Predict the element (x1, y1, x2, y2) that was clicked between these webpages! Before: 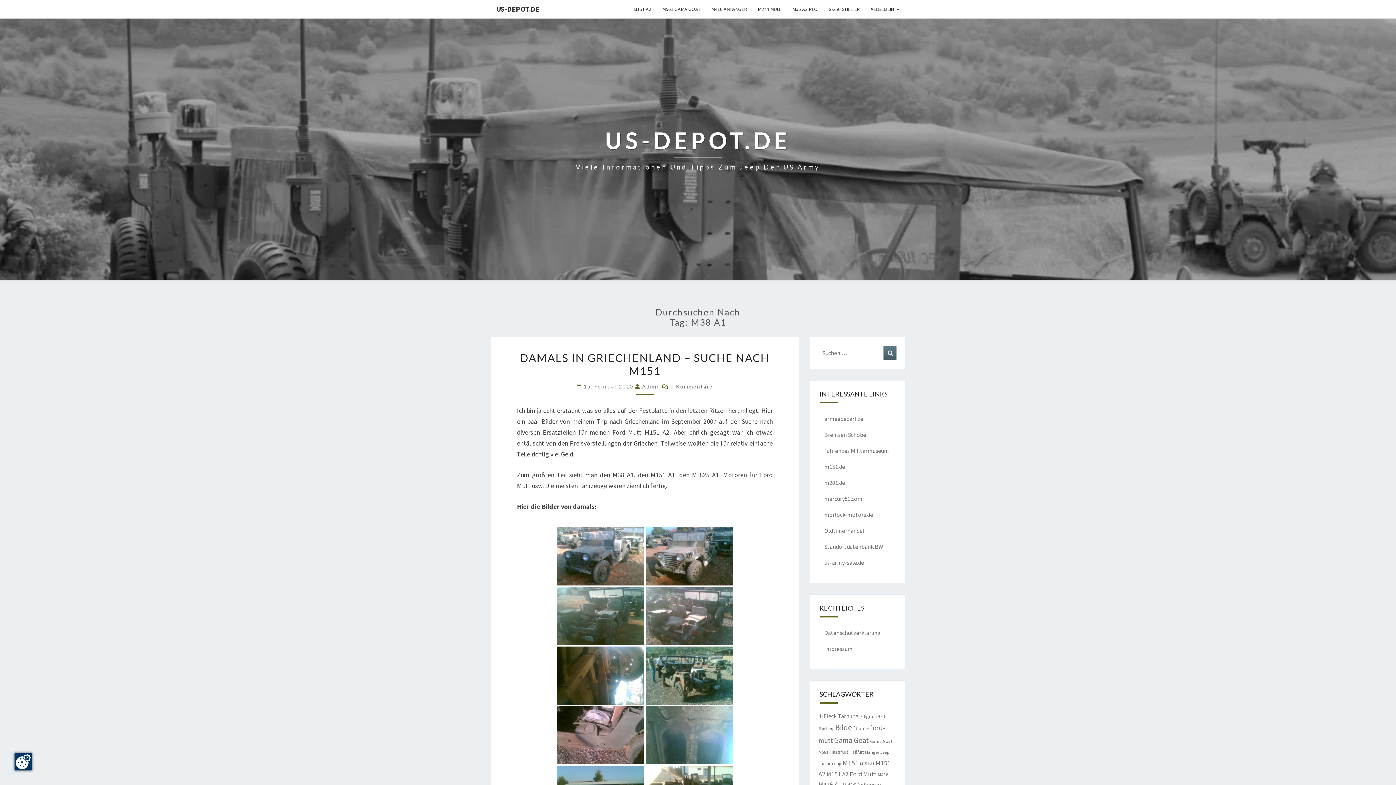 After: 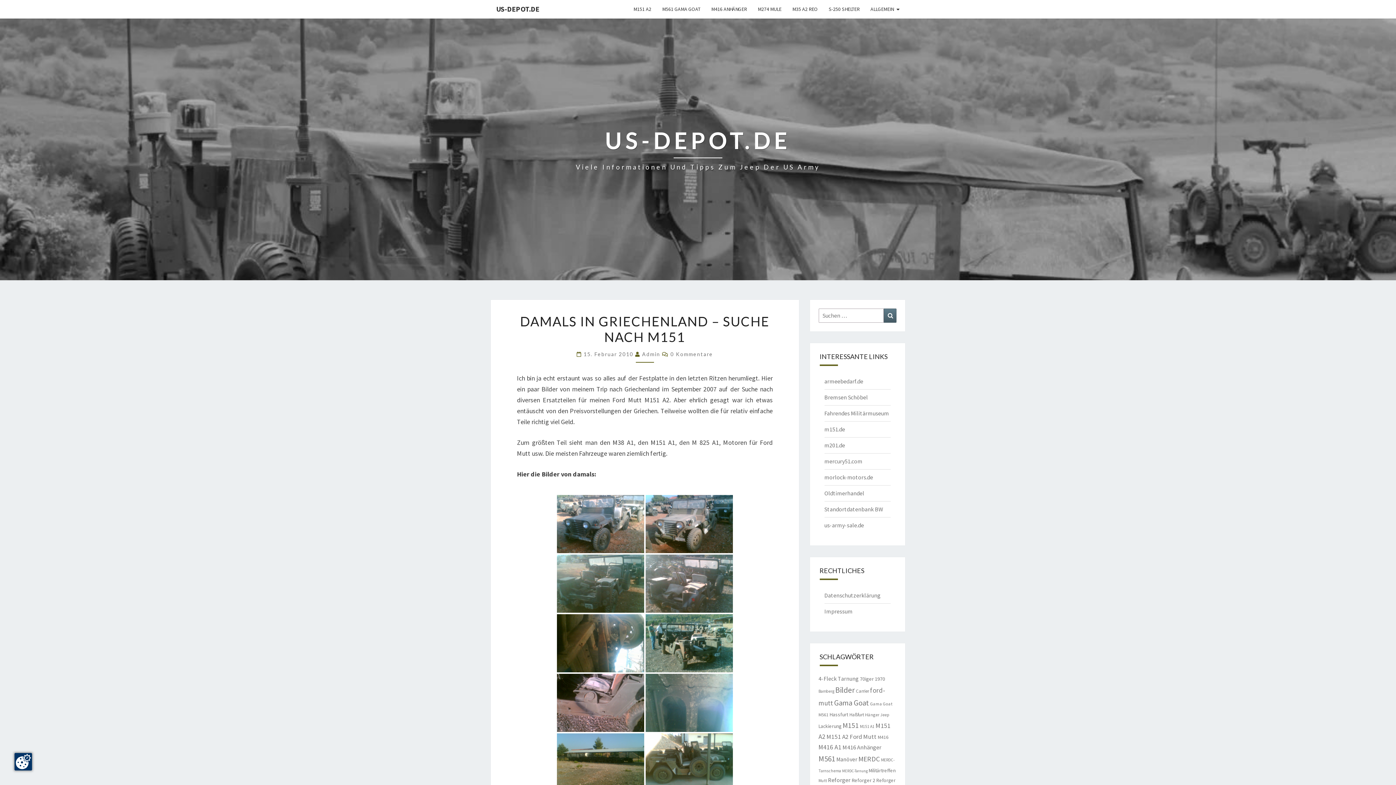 Action: label: DAMALS IN GRIECHENLAND – SUCHE NACH M151 bbox: (520, 351, 769, 377)